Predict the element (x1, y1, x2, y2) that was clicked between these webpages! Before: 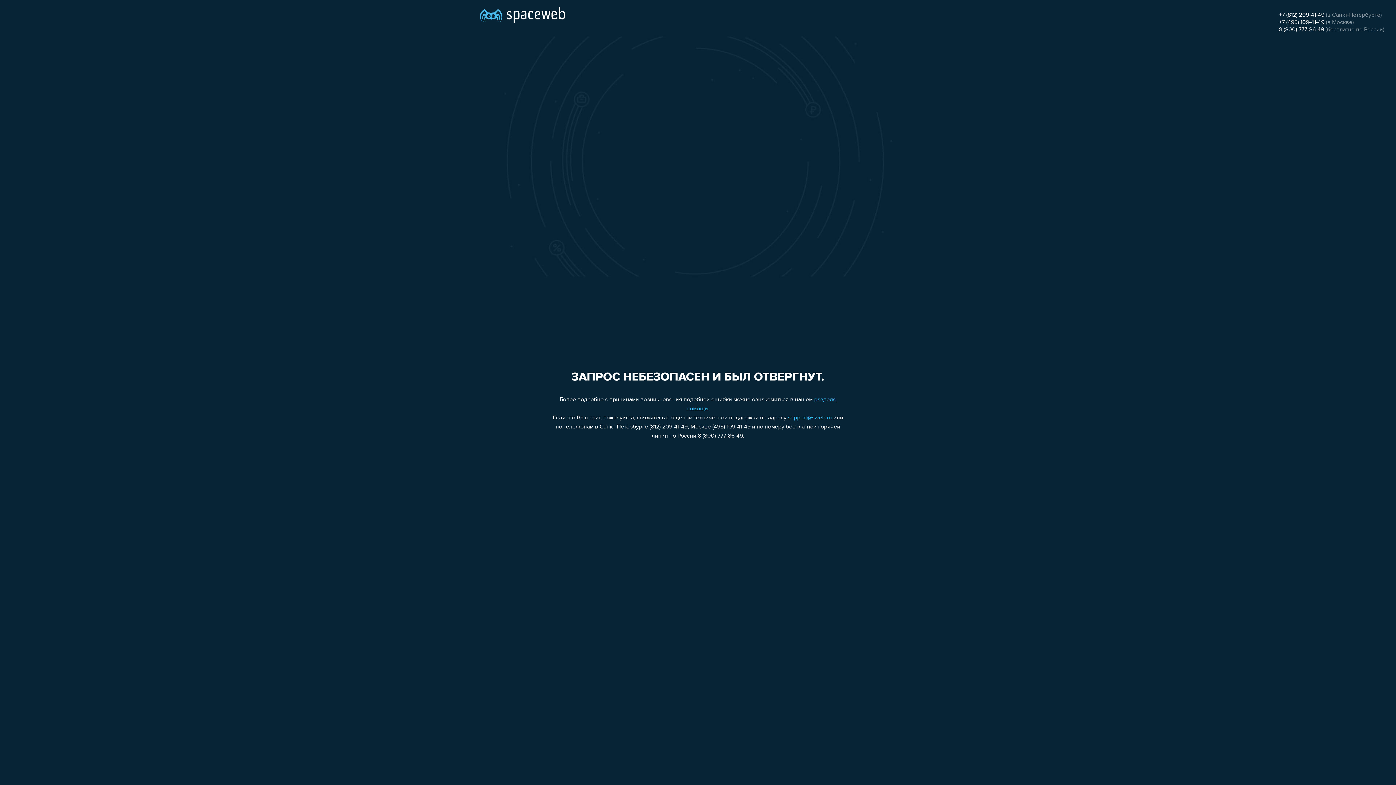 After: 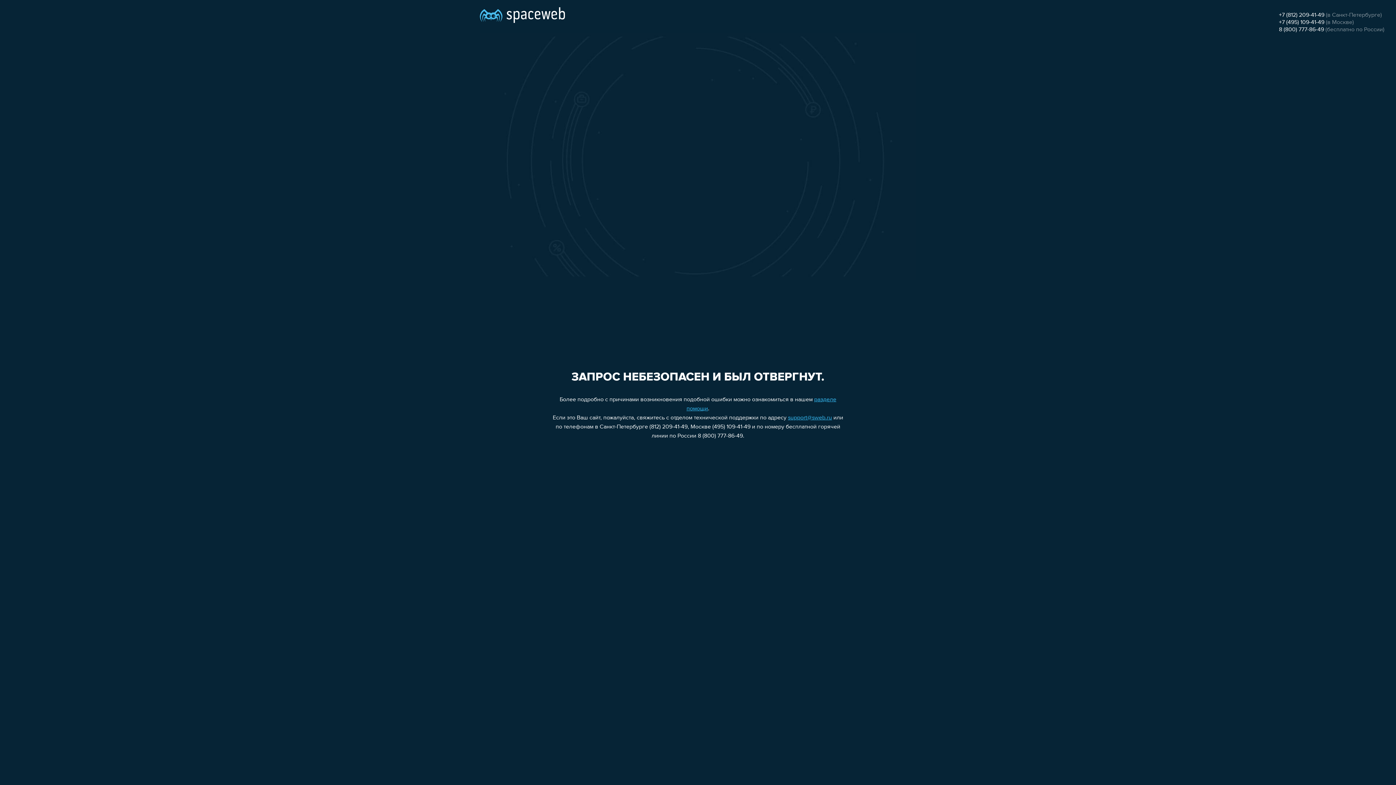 Action: label: support@sweb.ru bbox: (788, 415, 832, 421)